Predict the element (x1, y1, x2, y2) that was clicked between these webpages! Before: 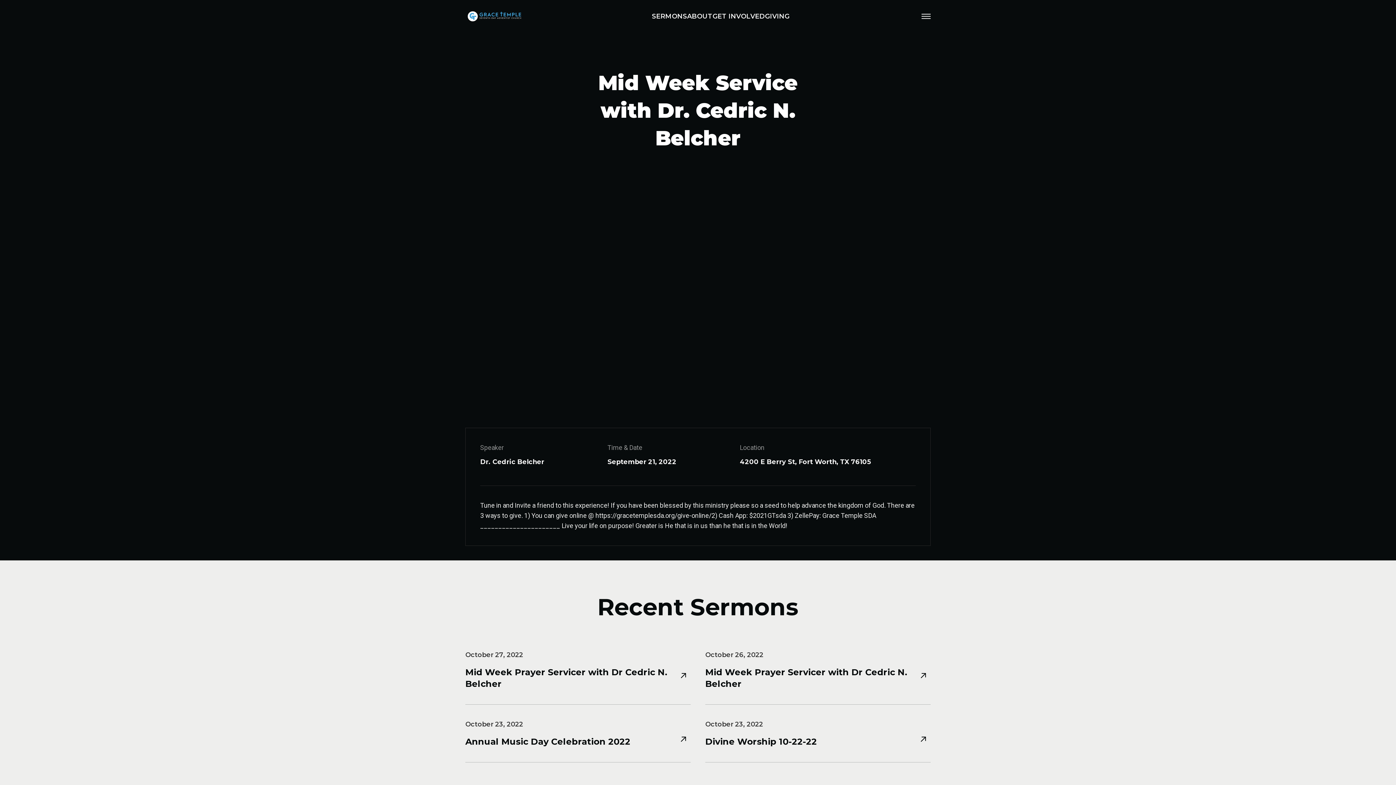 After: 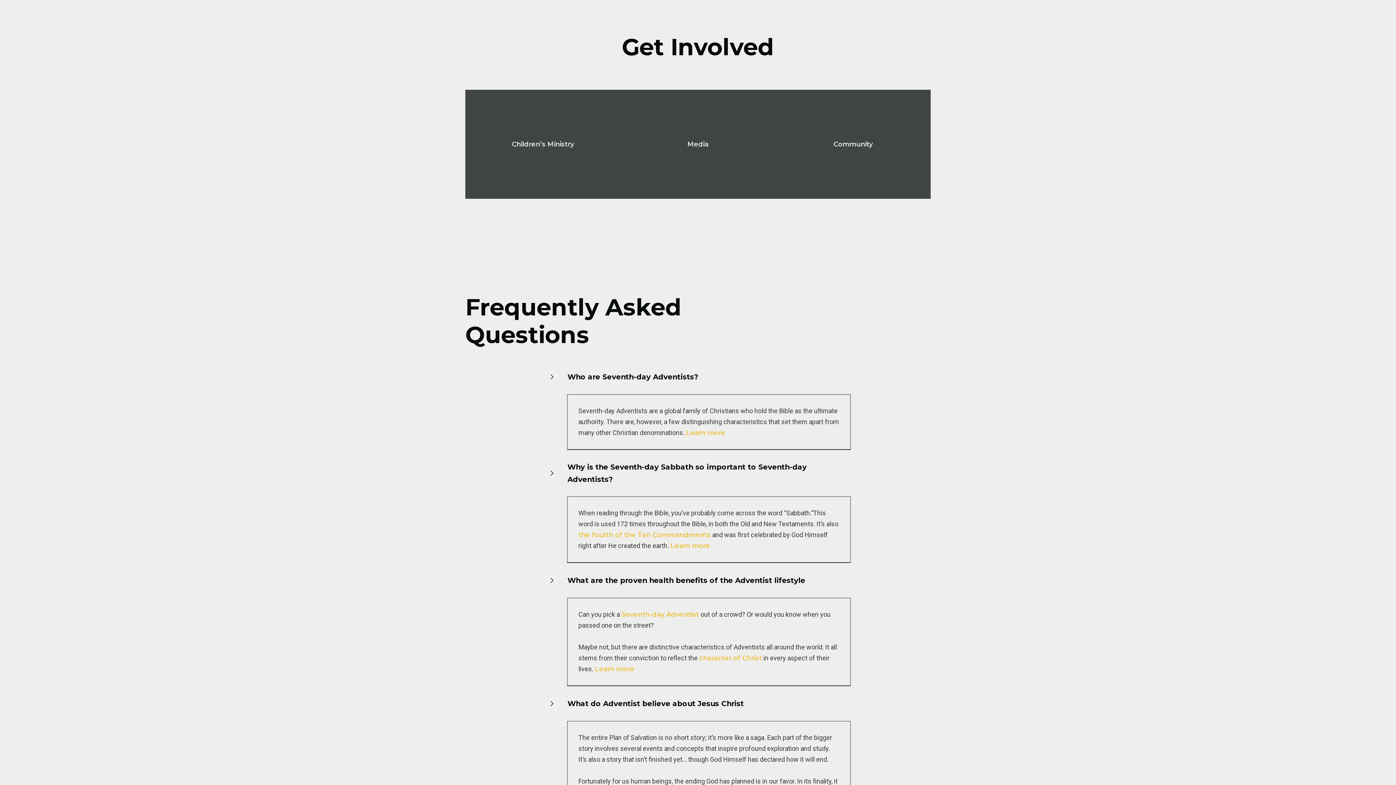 Action: label: GET INVOLVED bbox: (712, 11, 765, 21)